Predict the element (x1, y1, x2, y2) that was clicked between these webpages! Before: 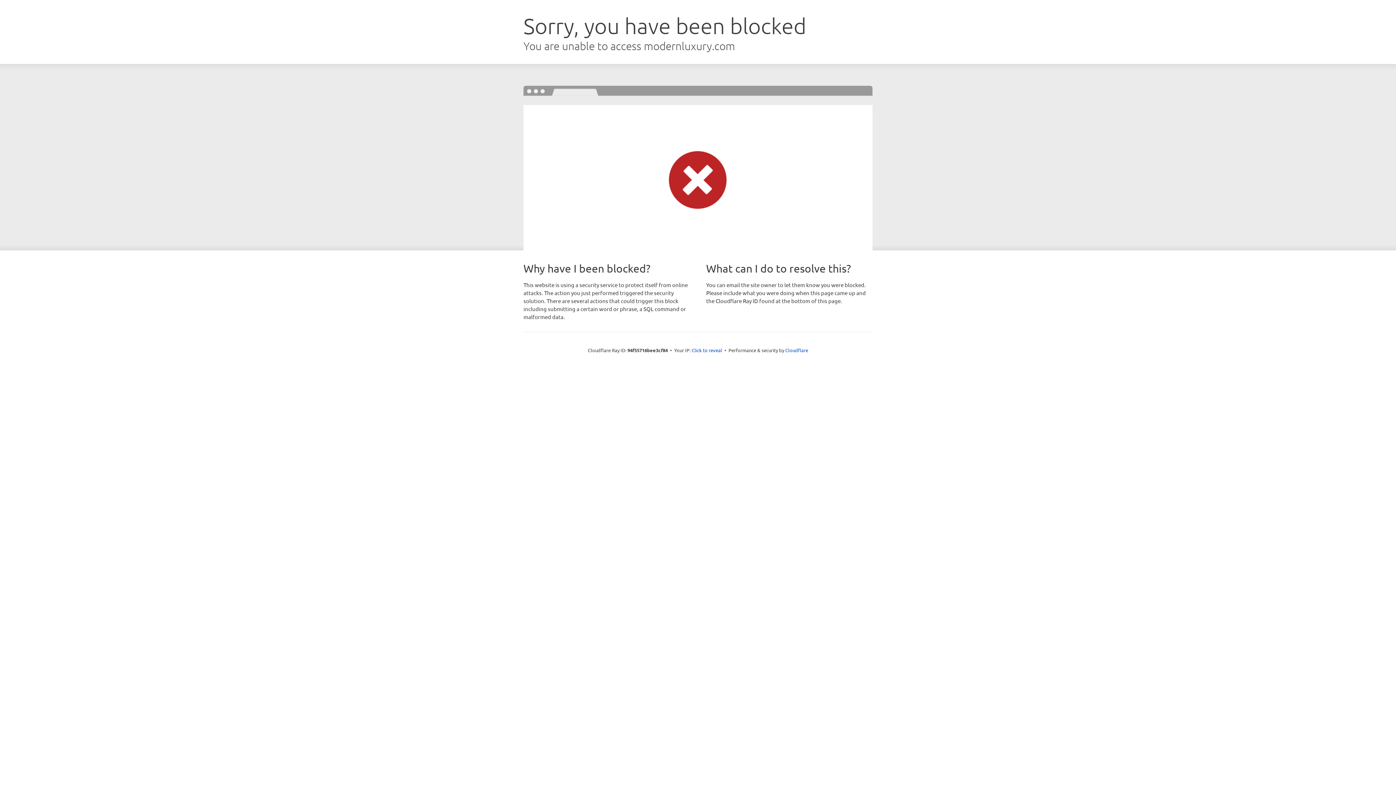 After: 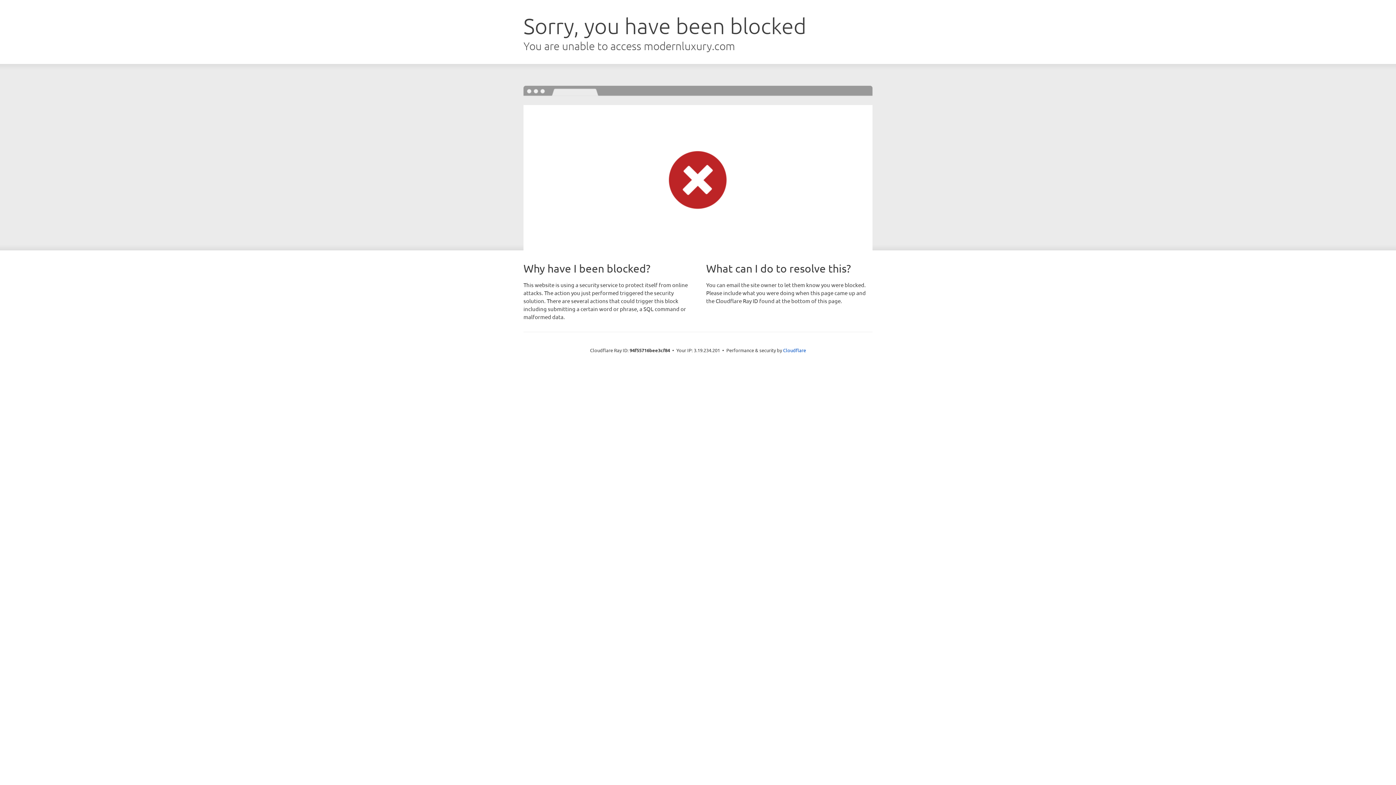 Action: bbox: (691, 346, 722, 353) label: Click to reveal